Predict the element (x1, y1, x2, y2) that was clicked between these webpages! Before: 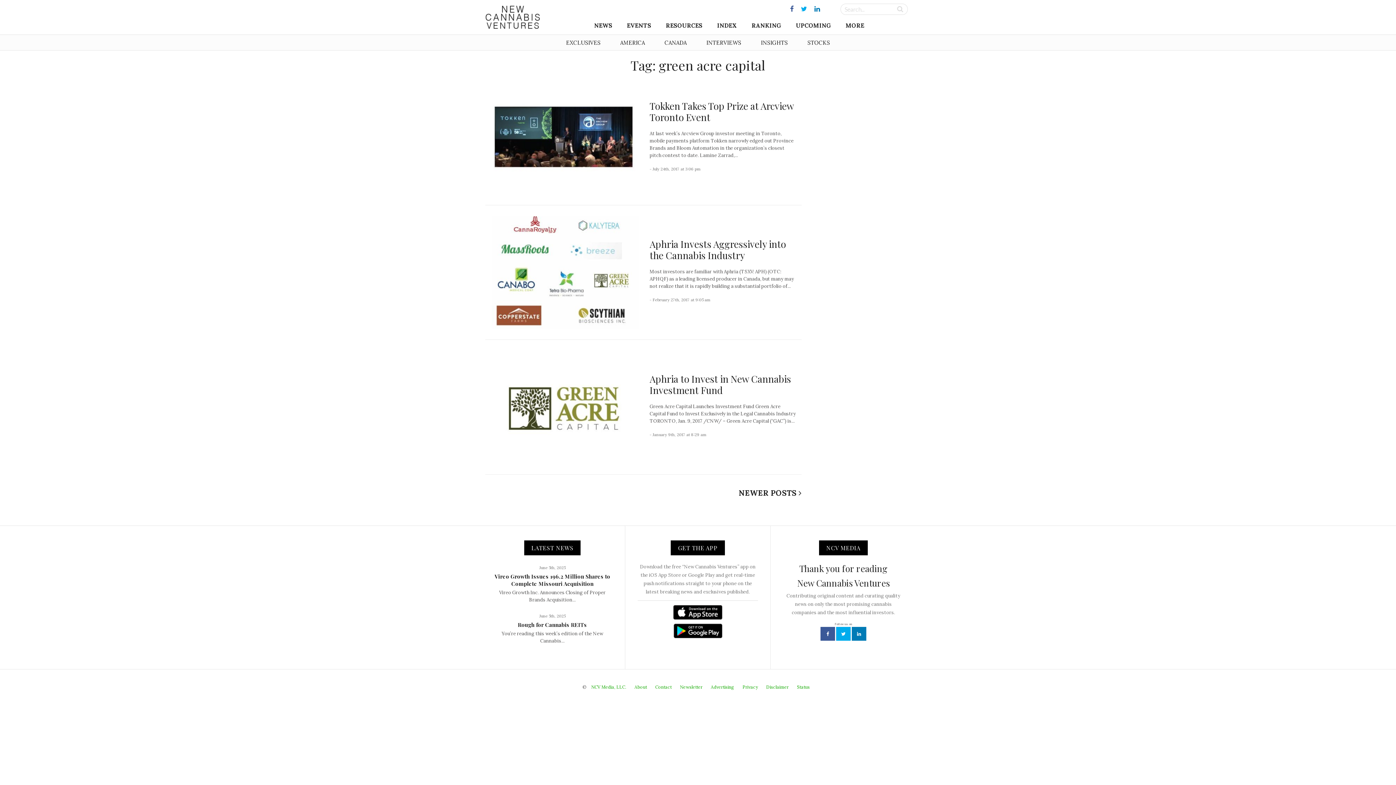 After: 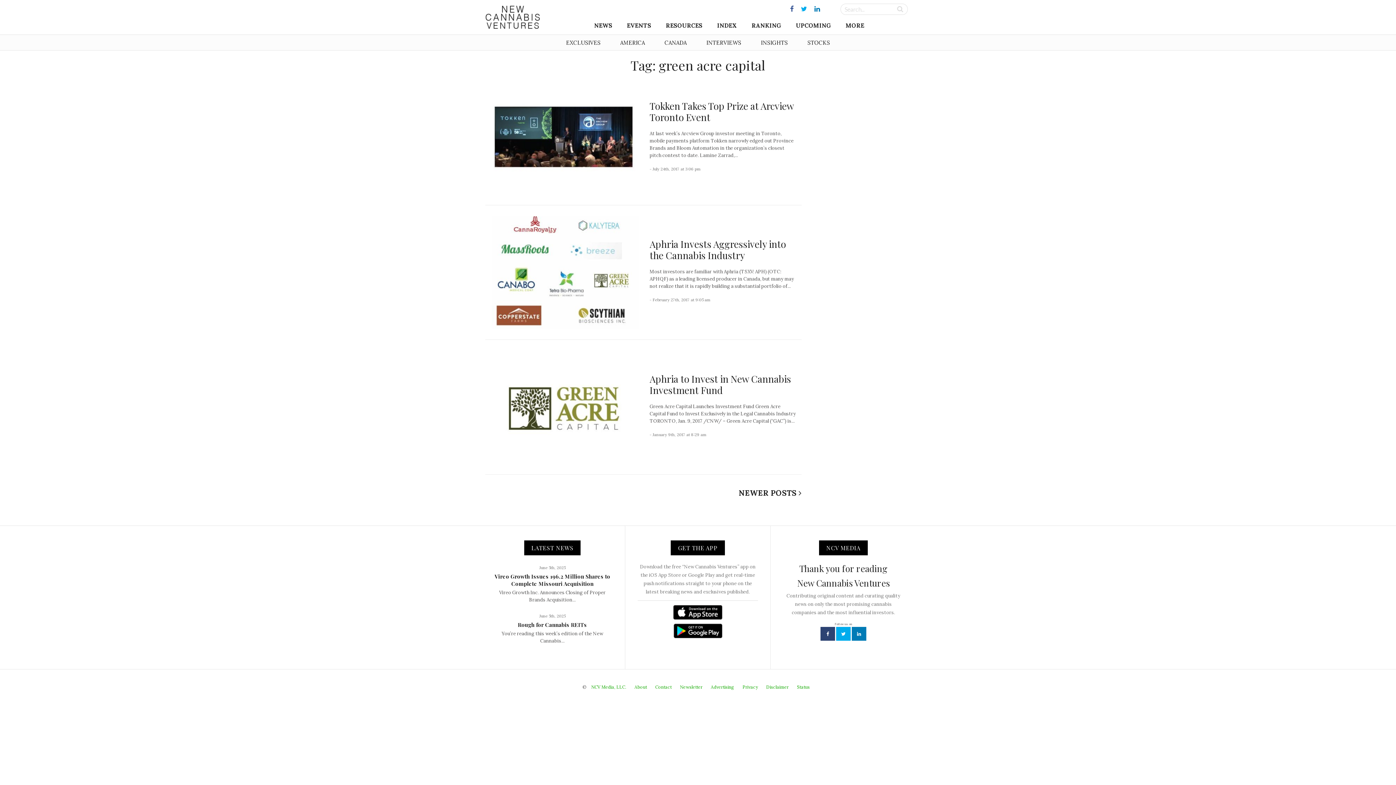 Action: bbox: (820, 631, 835, 637)